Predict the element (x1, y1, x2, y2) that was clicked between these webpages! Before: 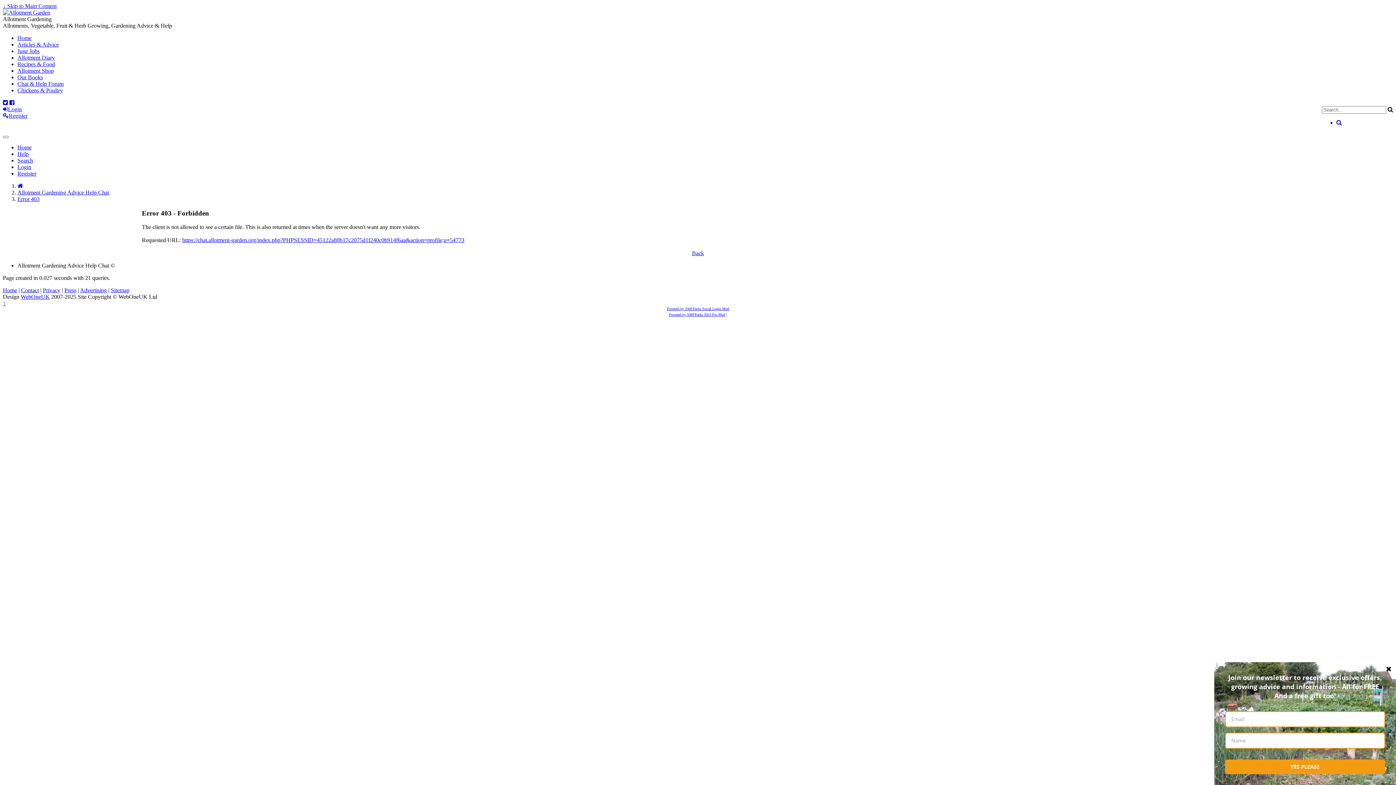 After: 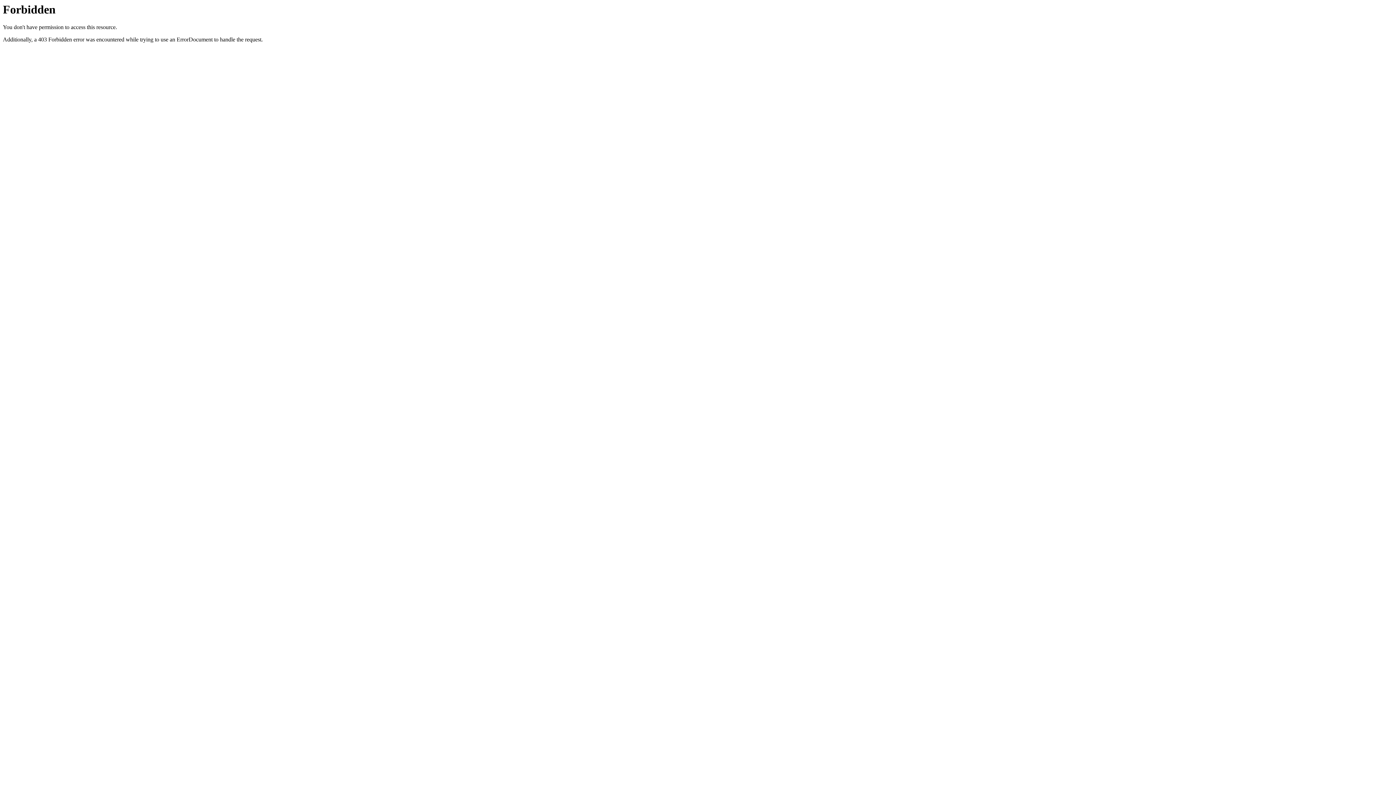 Action: bbox: (110, 287, 129, 293) label: Sitemap